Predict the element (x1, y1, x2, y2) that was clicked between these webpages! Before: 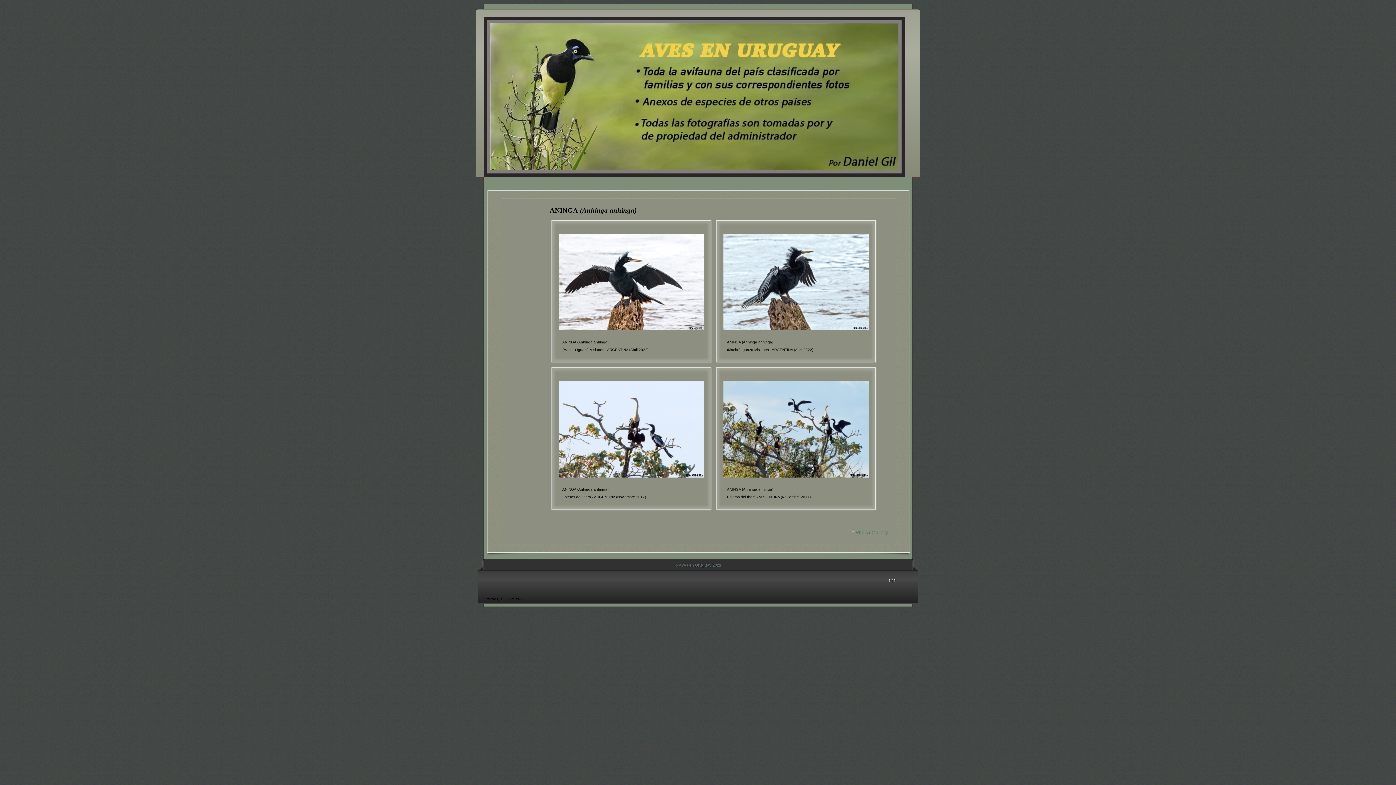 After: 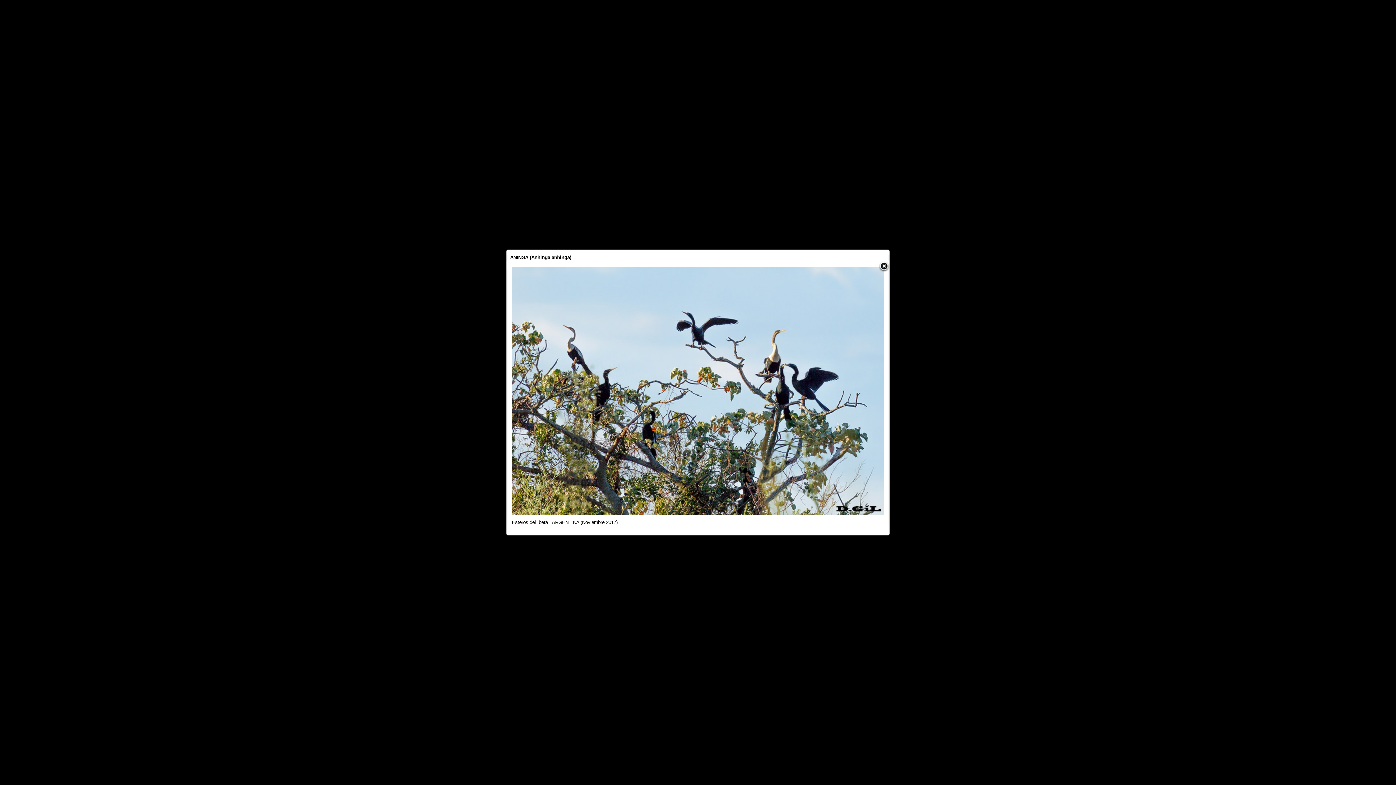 Action: bbox: (723, 425, 869, 431)